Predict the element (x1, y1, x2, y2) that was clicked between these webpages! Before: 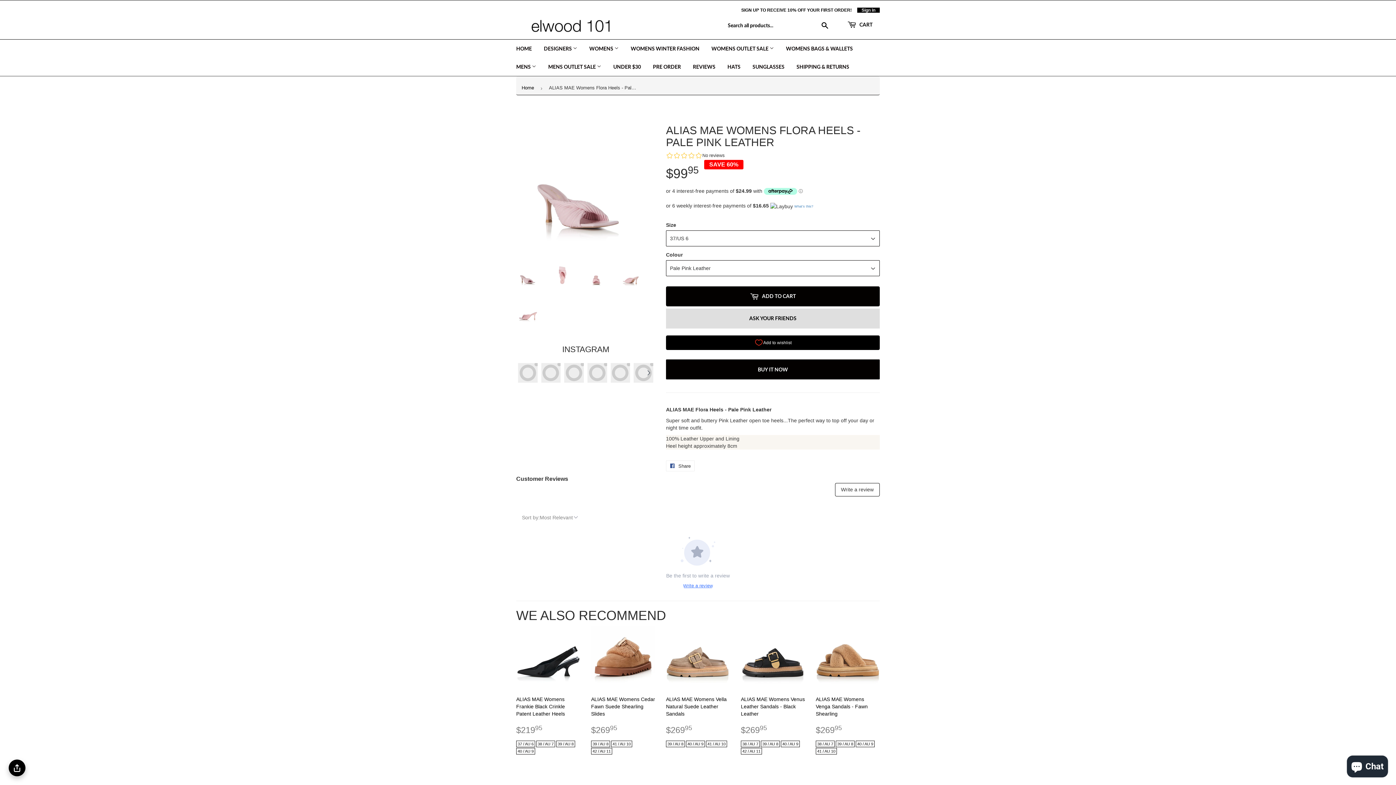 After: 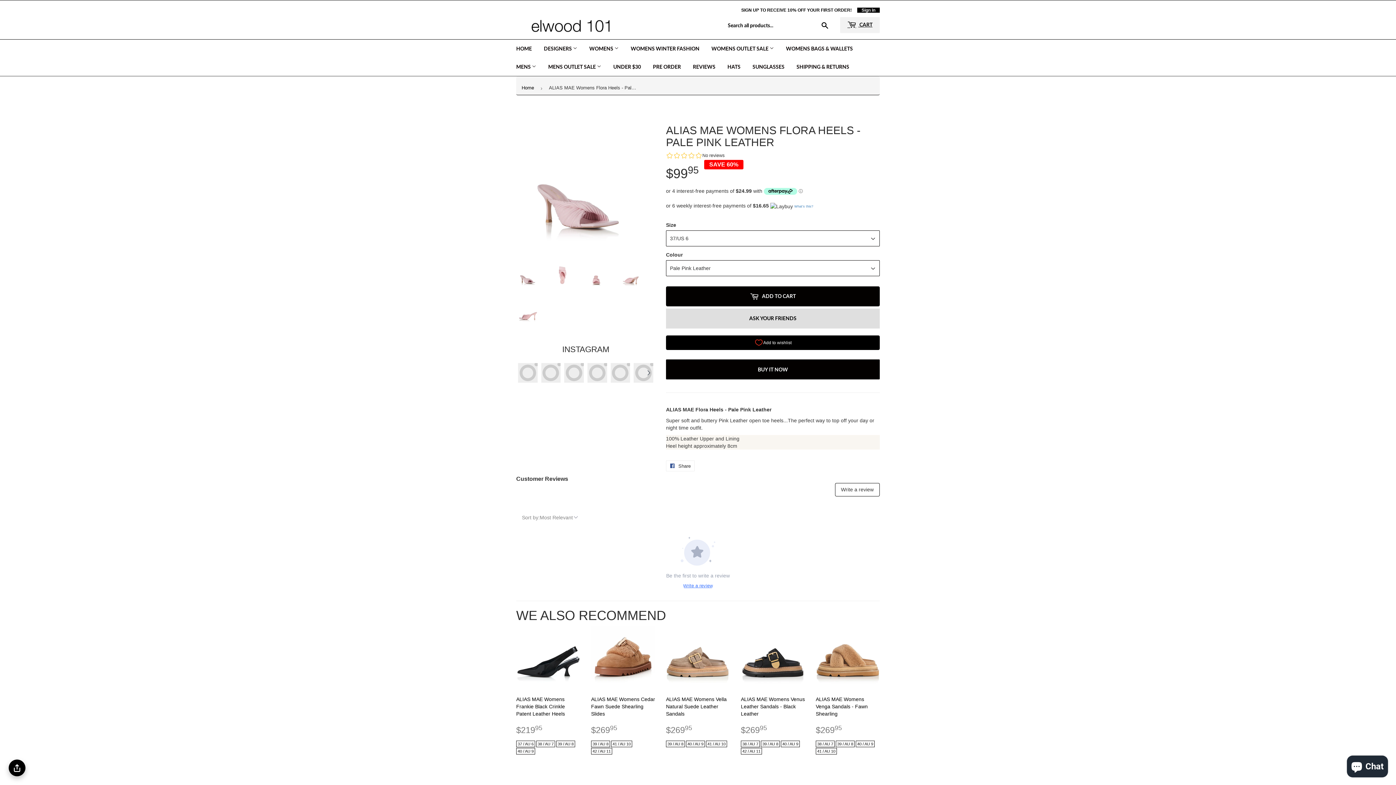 Action: label:  CART bbox: (840, 17, 880, 33)